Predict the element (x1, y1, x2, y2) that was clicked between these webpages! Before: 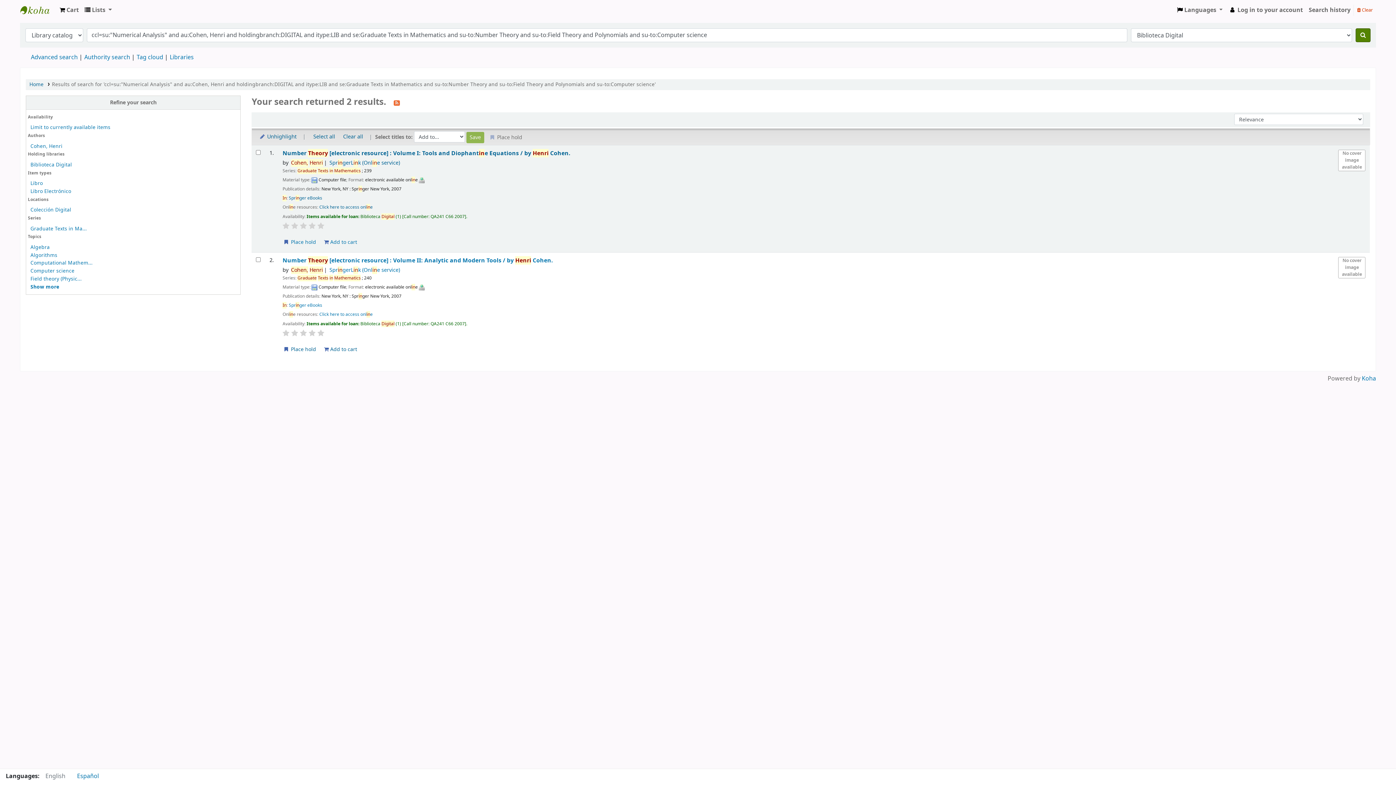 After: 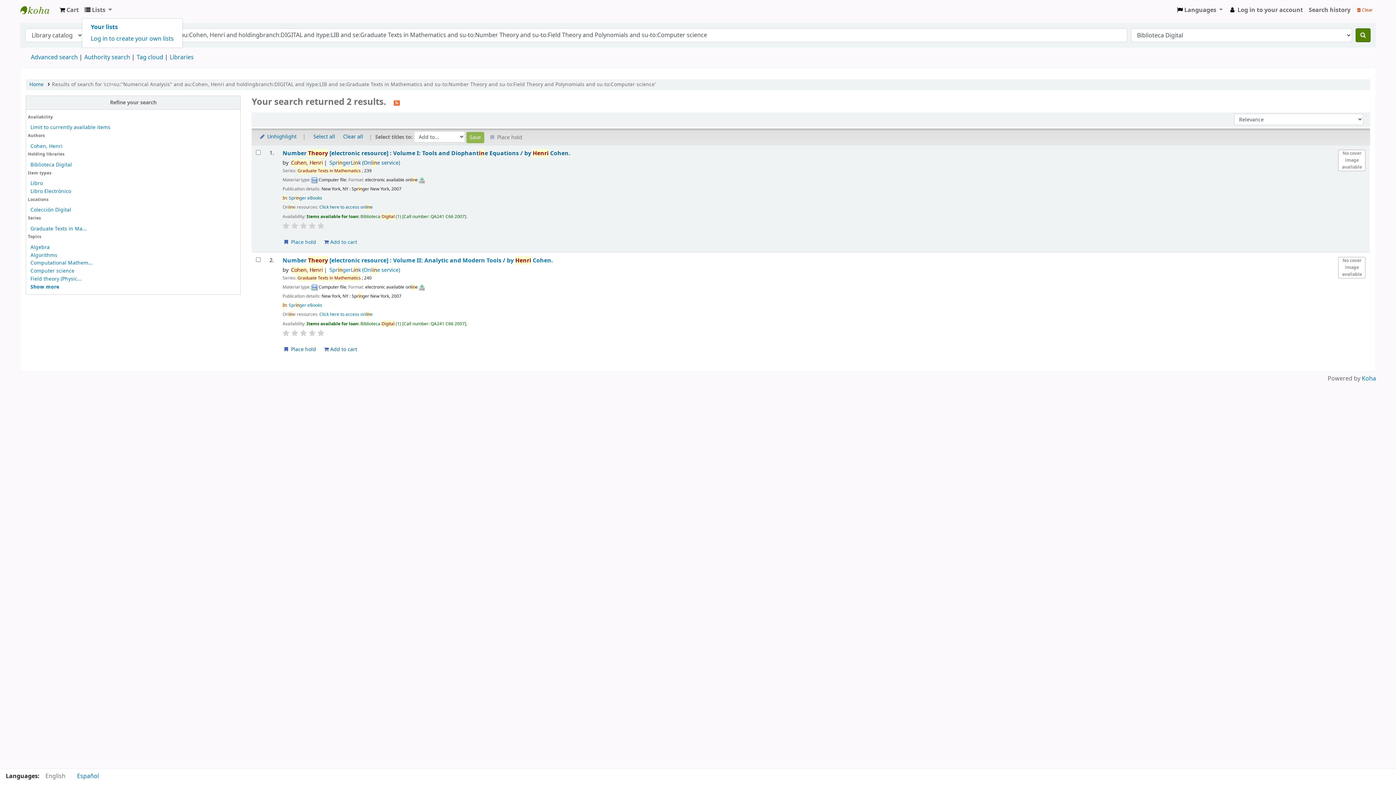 Action: bbox: (81, 2, 114, 17) label: Show dropdown with detailed list information